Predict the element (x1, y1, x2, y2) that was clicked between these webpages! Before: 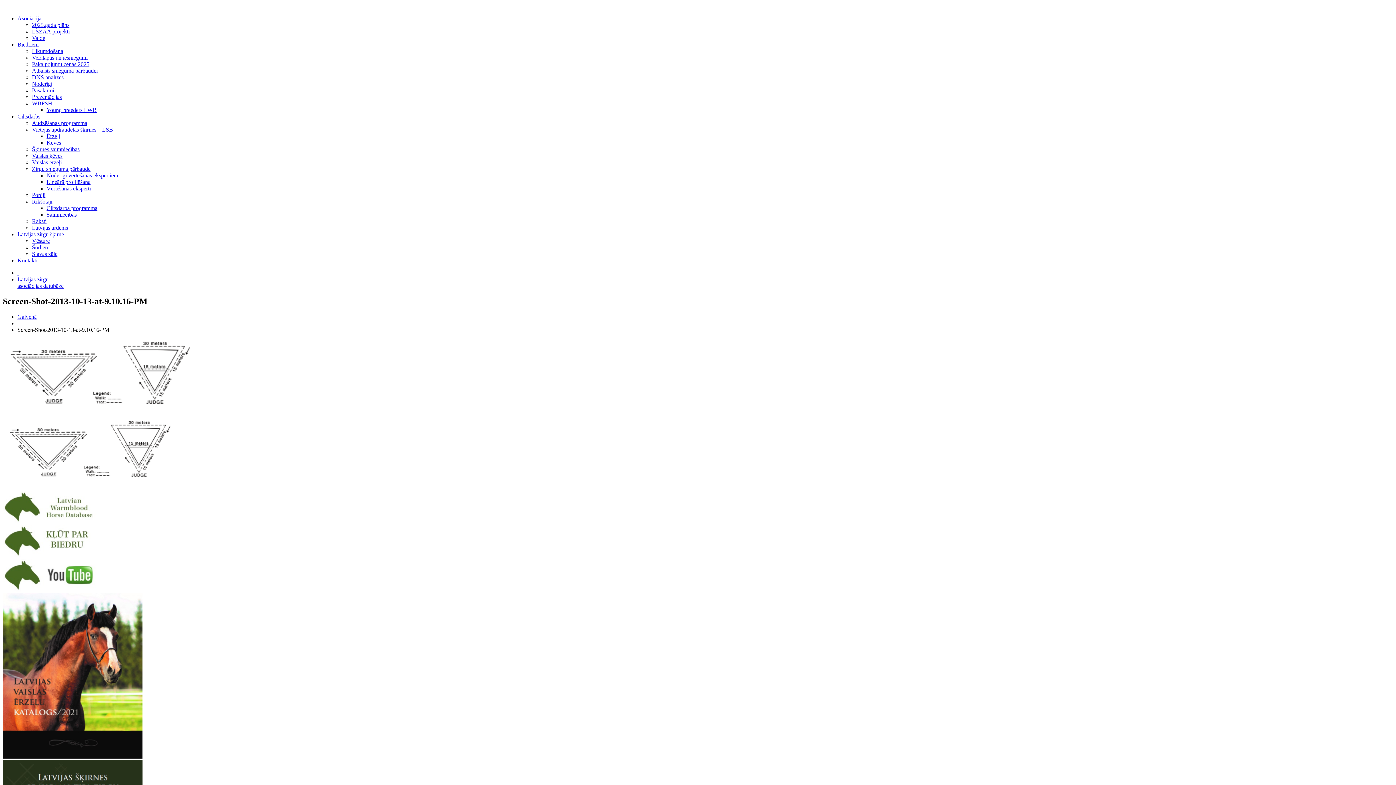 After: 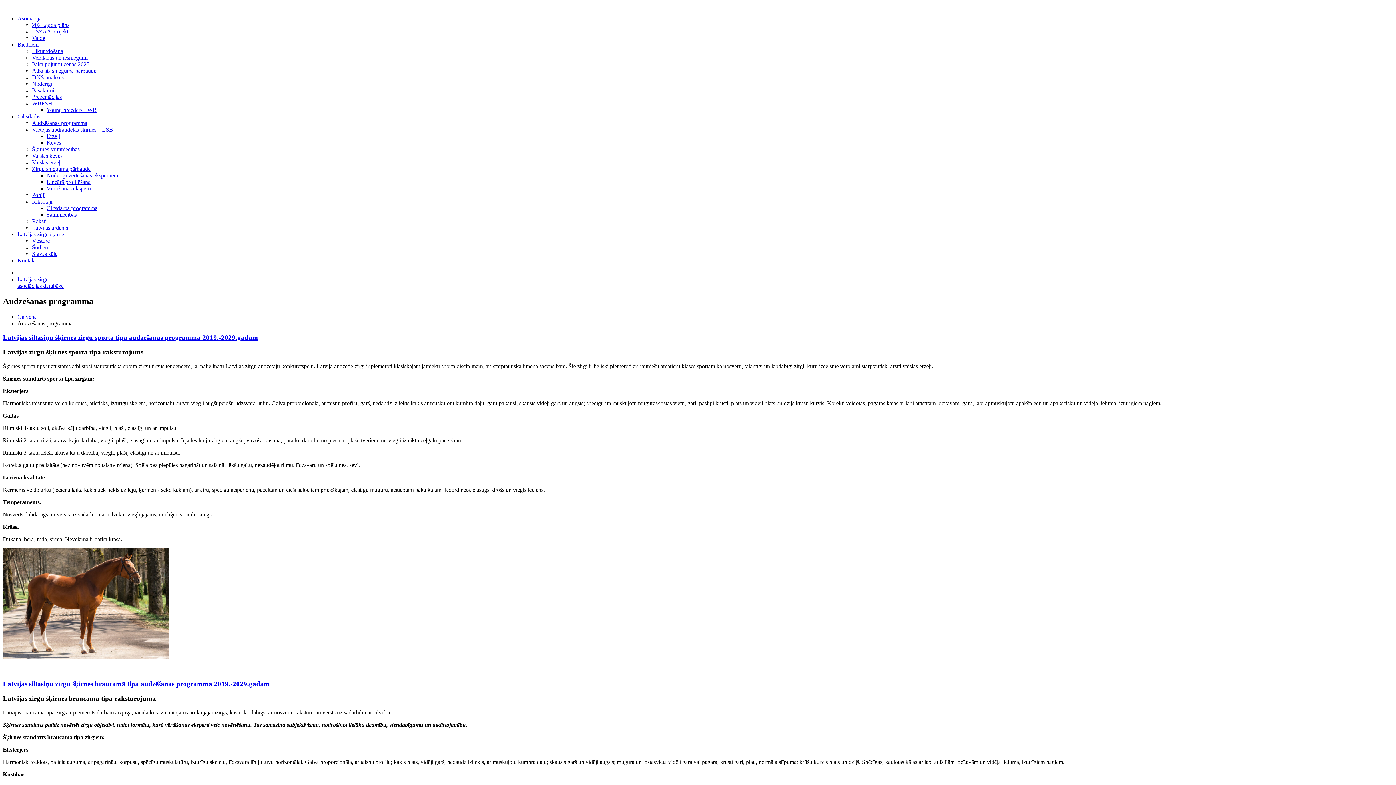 Action: bbox: (32, 120, 87, 126) label: Audzēšanas programma